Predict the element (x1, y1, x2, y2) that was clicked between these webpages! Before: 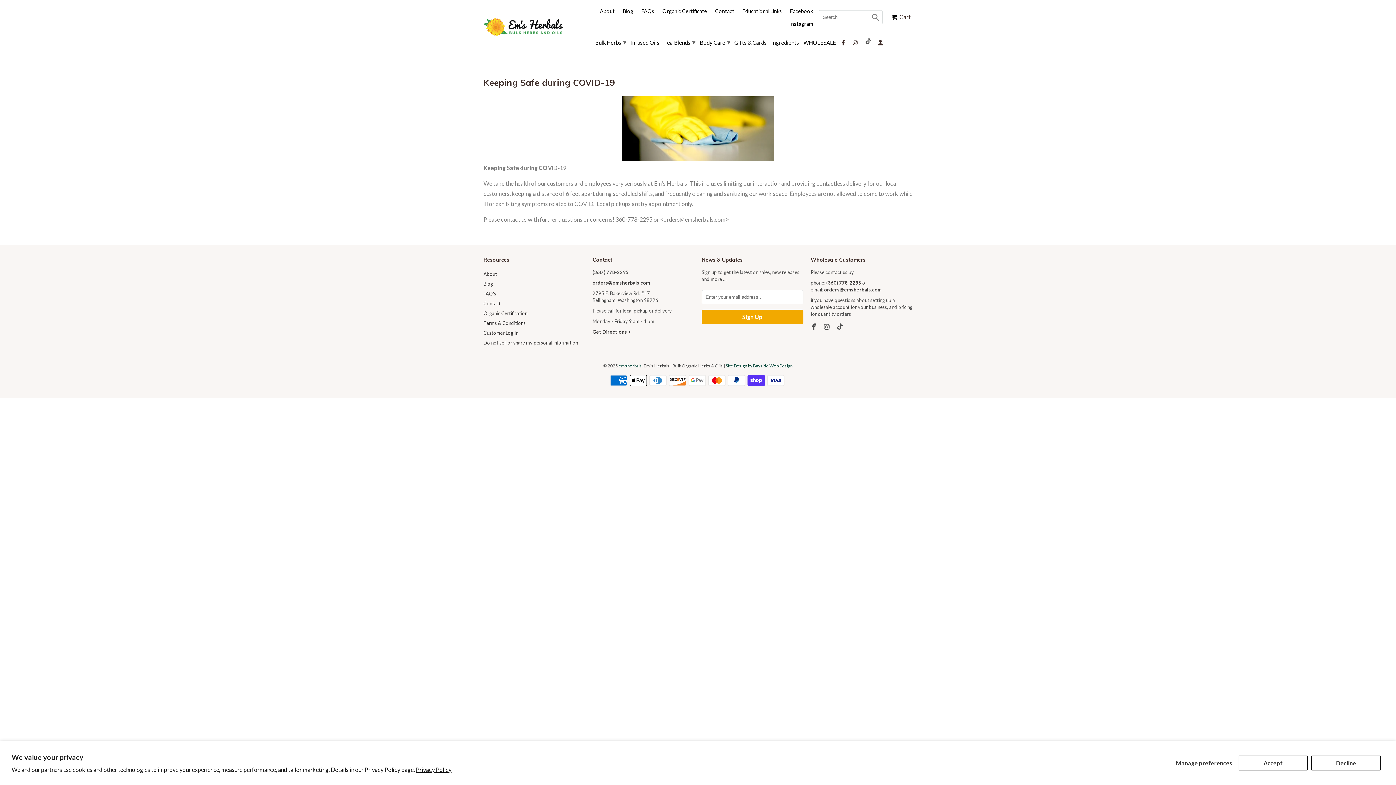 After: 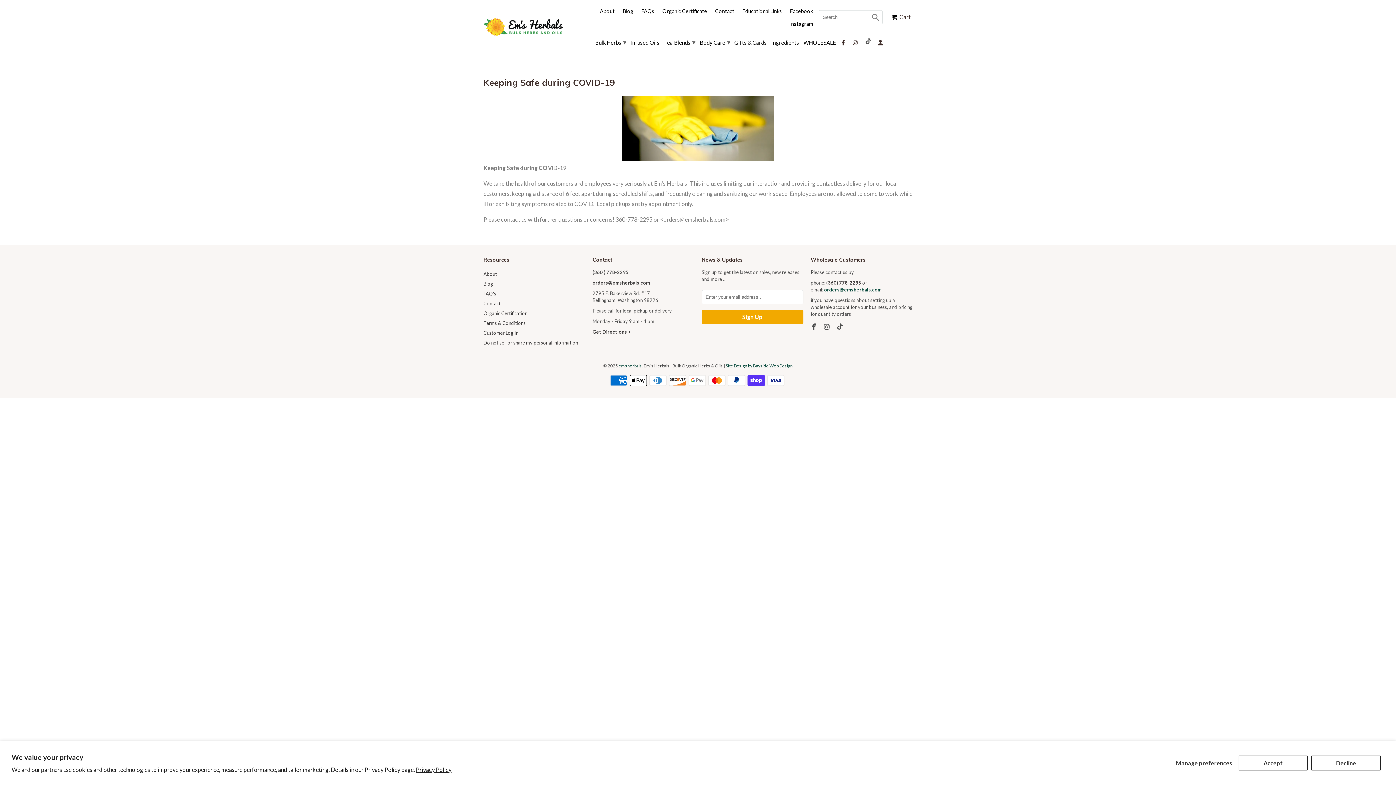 Action: label: orders@emsherbals.com
 bbox: (824, 286, 881, 292)